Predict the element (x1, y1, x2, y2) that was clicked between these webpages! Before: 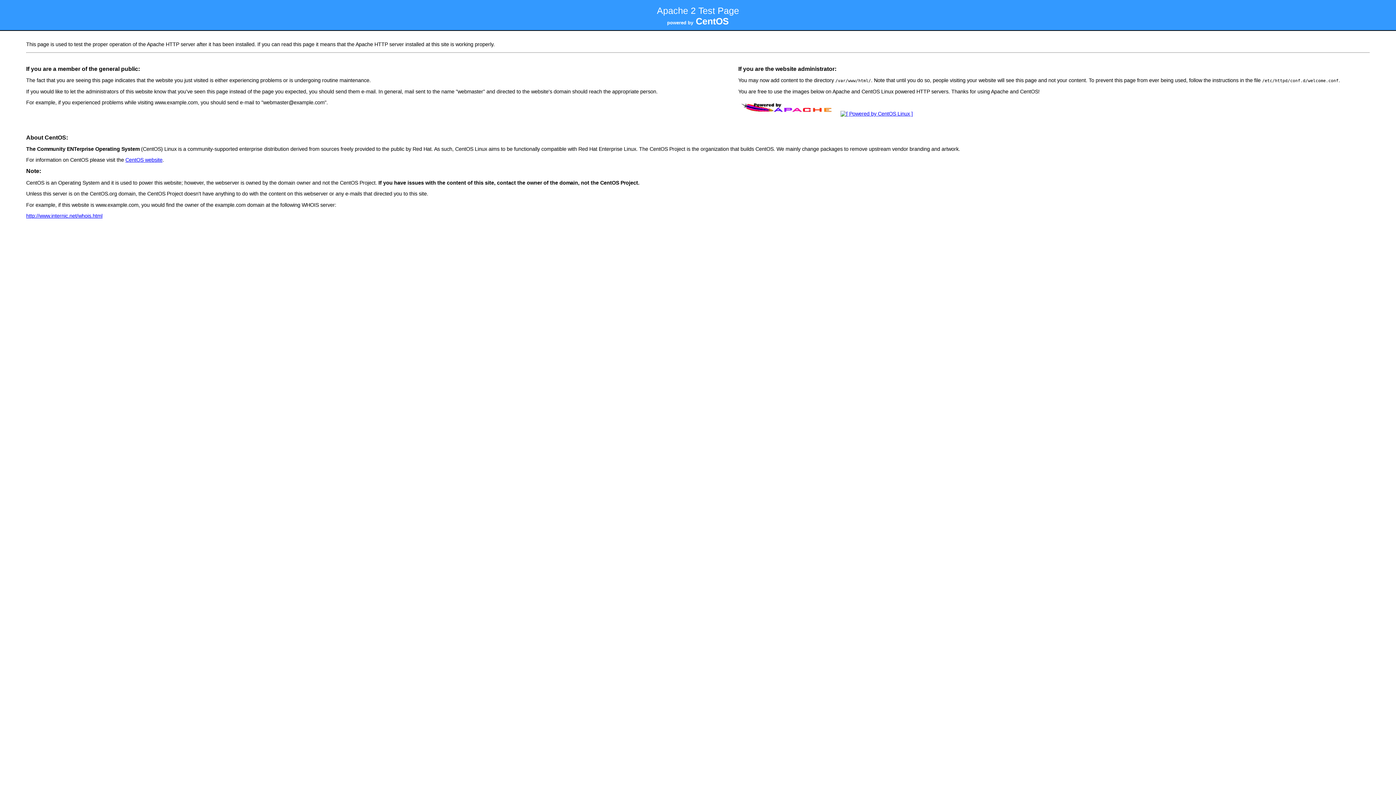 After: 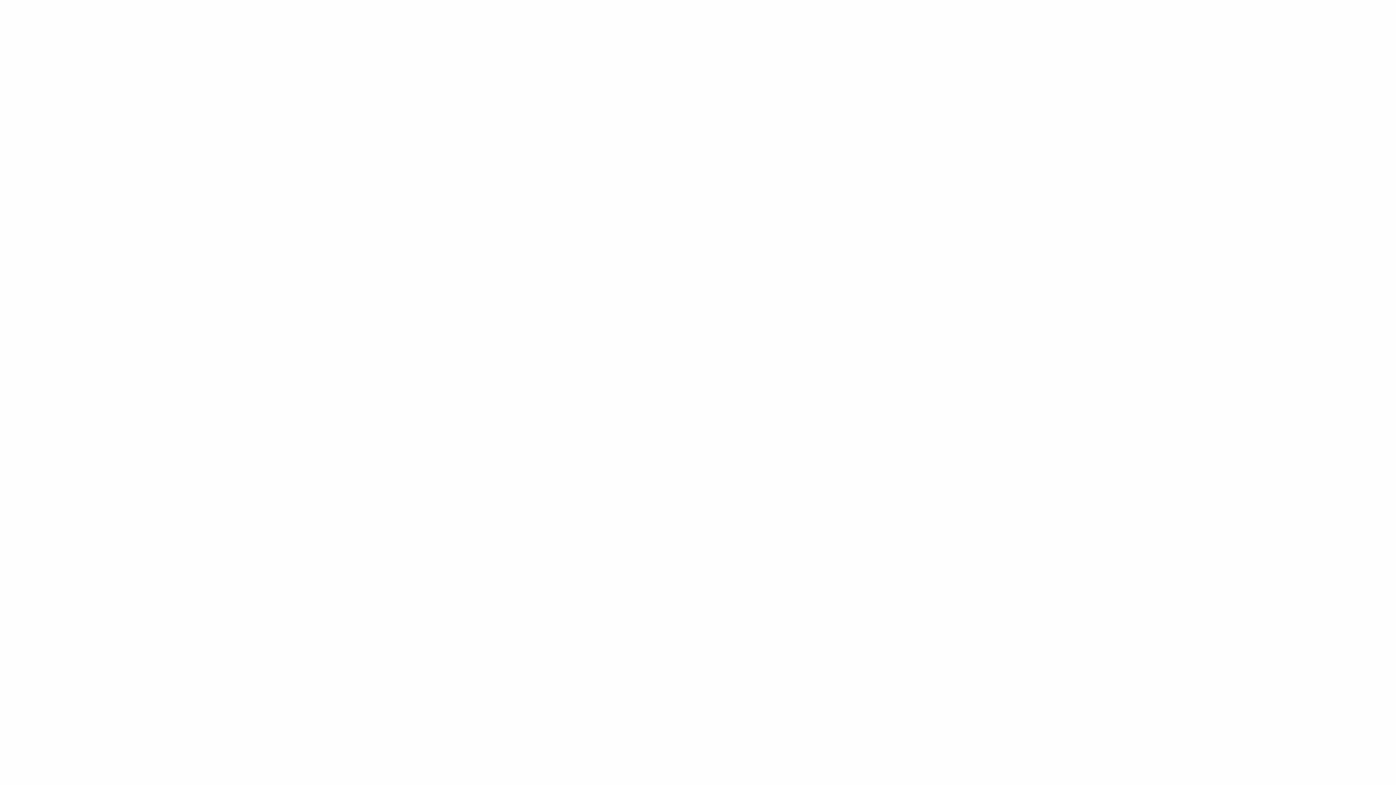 Action: bbox: (26, 213, 102, 218) label: http://www.internic.net/whois.html